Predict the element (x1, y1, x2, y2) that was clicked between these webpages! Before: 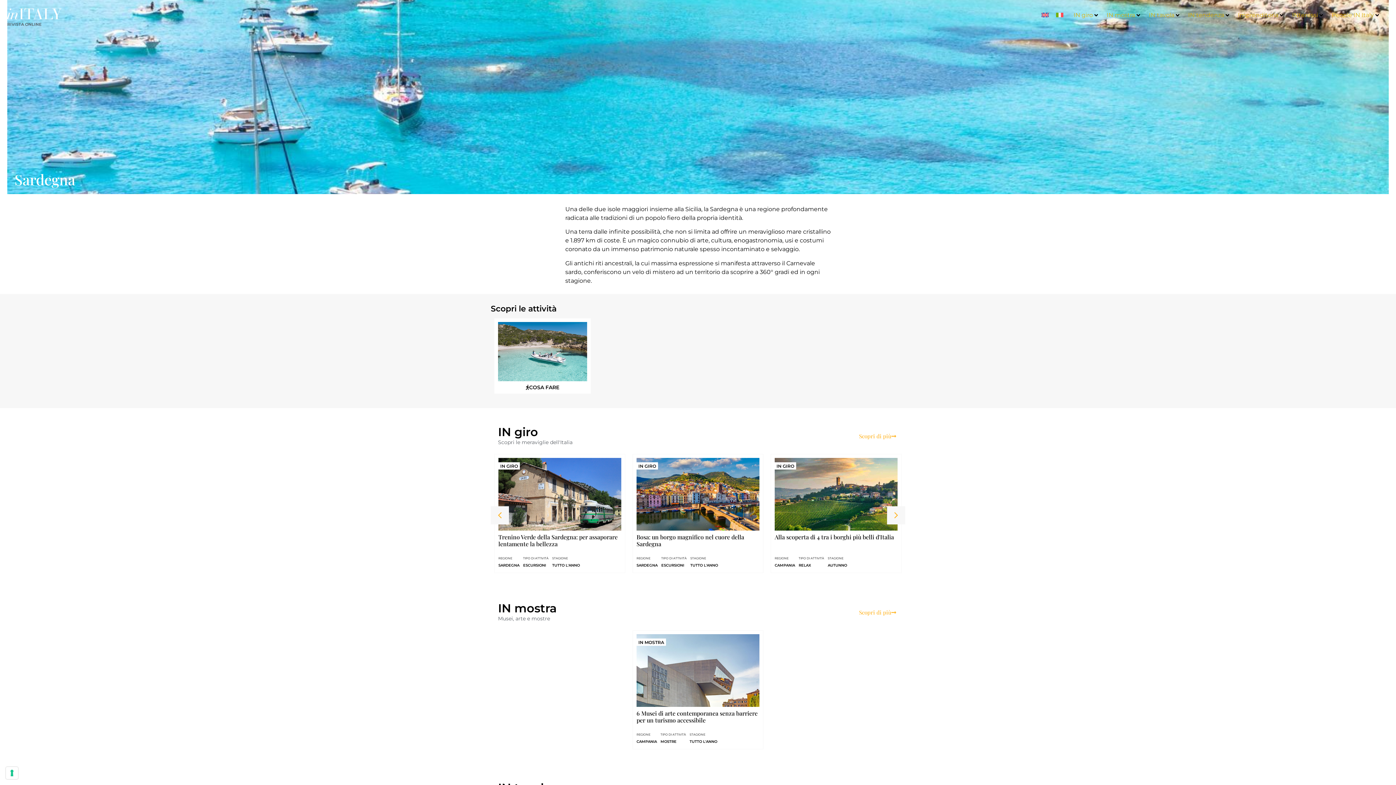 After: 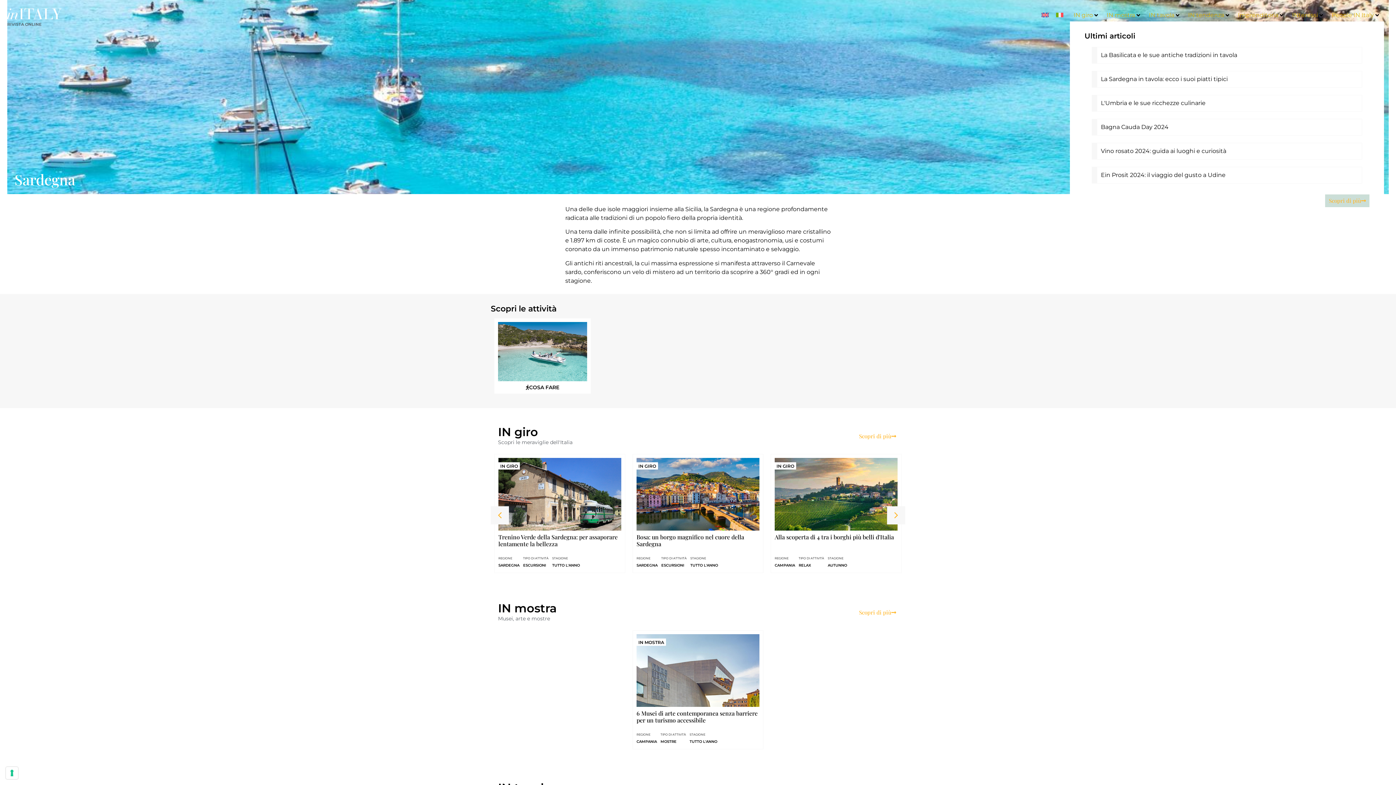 Action: bbox: (1149, 10, 1174, 19) label: IN tavola